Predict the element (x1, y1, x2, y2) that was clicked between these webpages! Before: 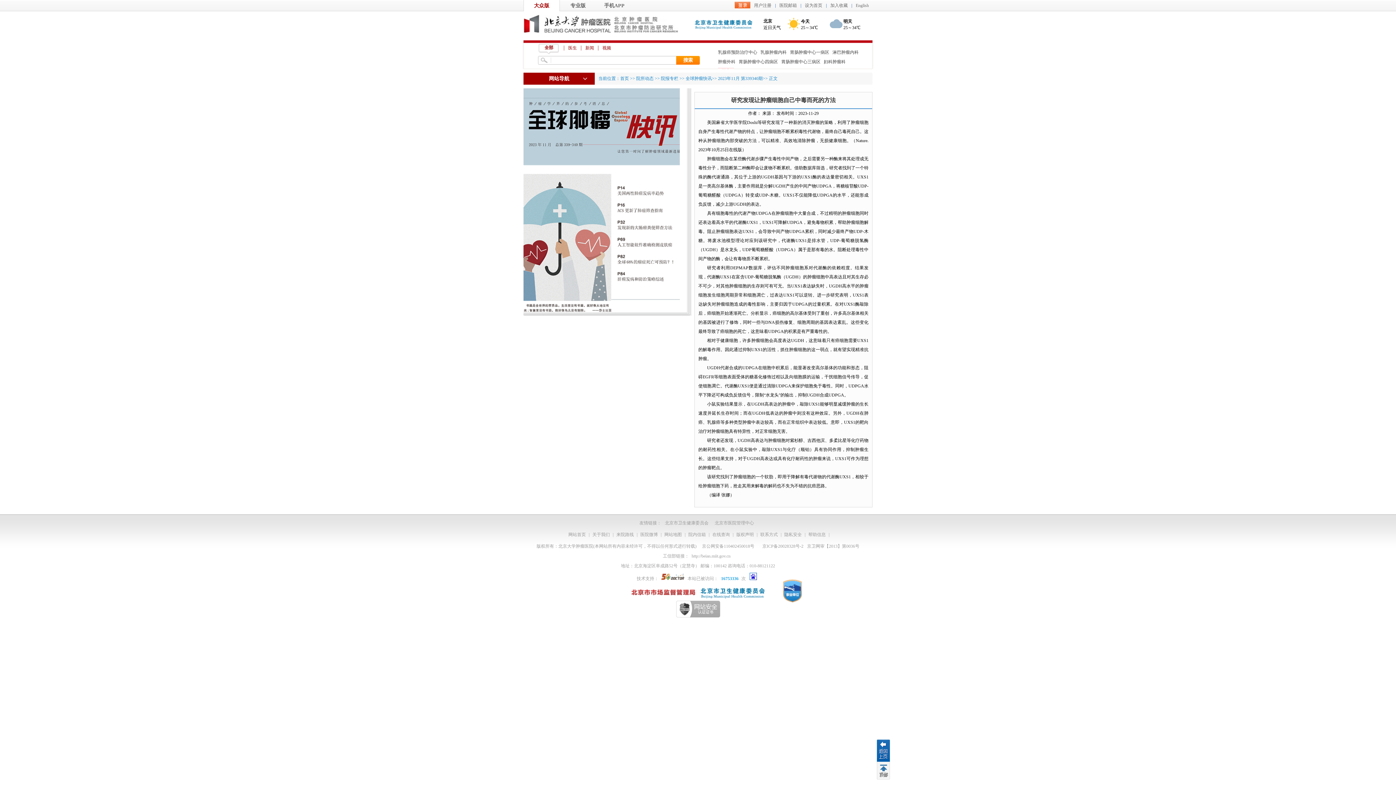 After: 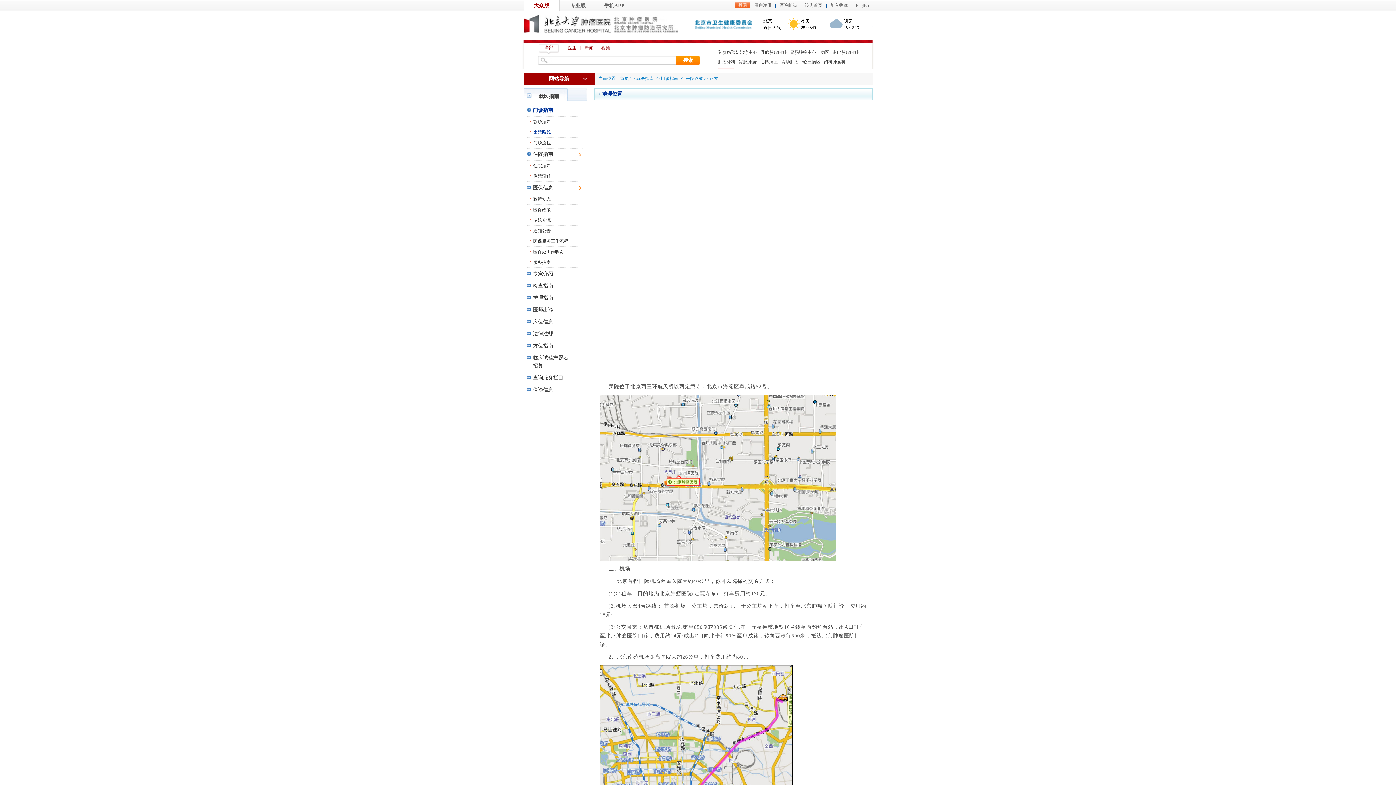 Action: label: 来院路线 bbox: (616, 532, 634, 537)